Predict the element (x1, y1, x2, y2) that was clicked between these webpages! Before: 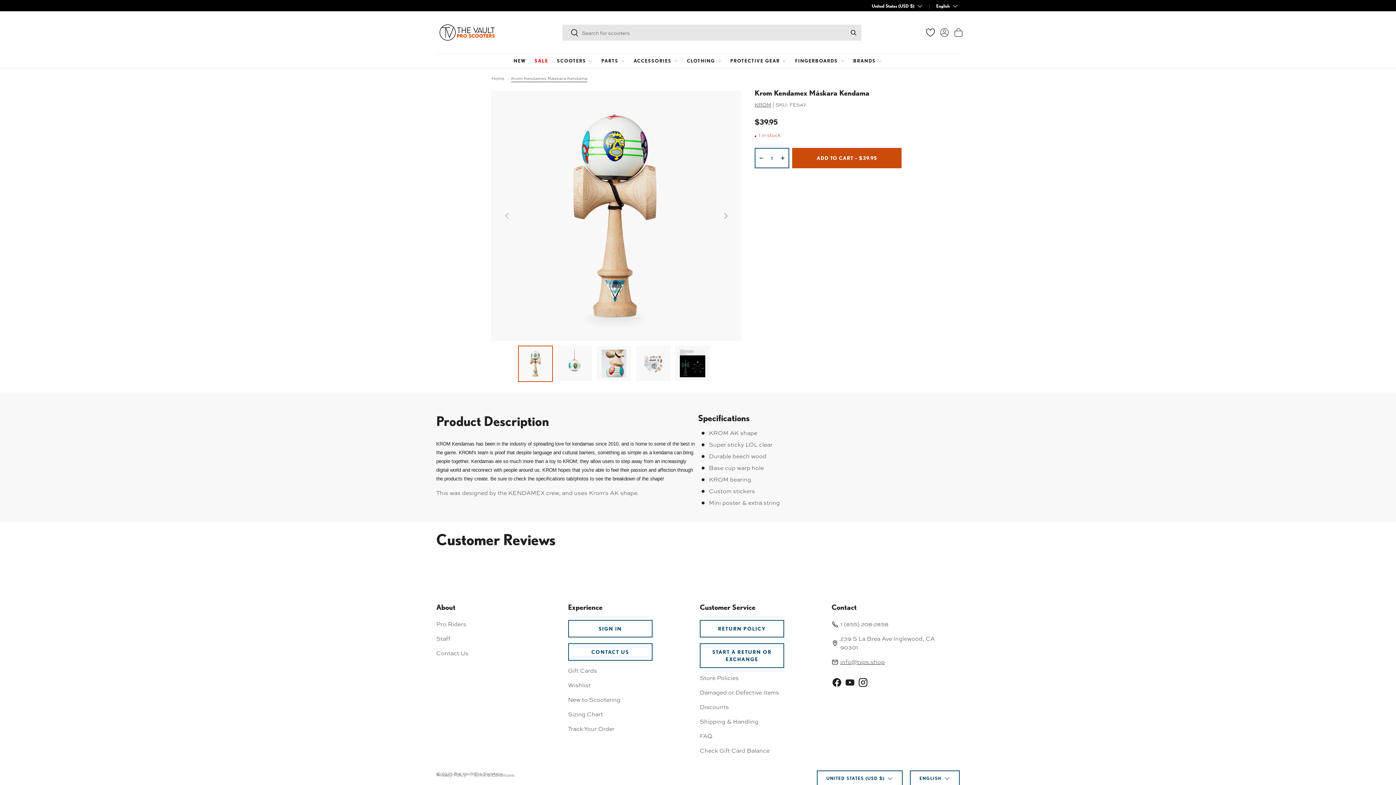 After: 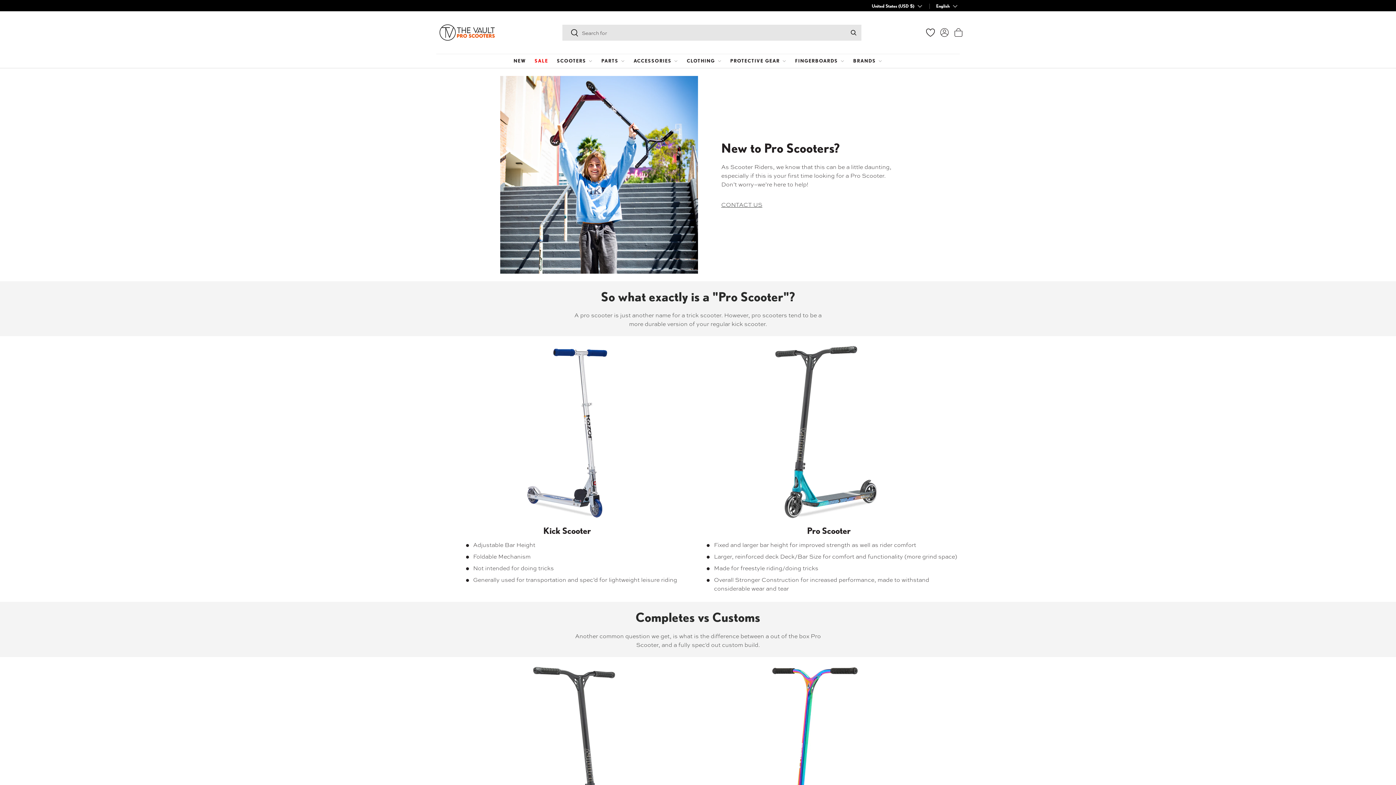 Action: label: New to Scootering bbox: (568, 696, 620, 703)